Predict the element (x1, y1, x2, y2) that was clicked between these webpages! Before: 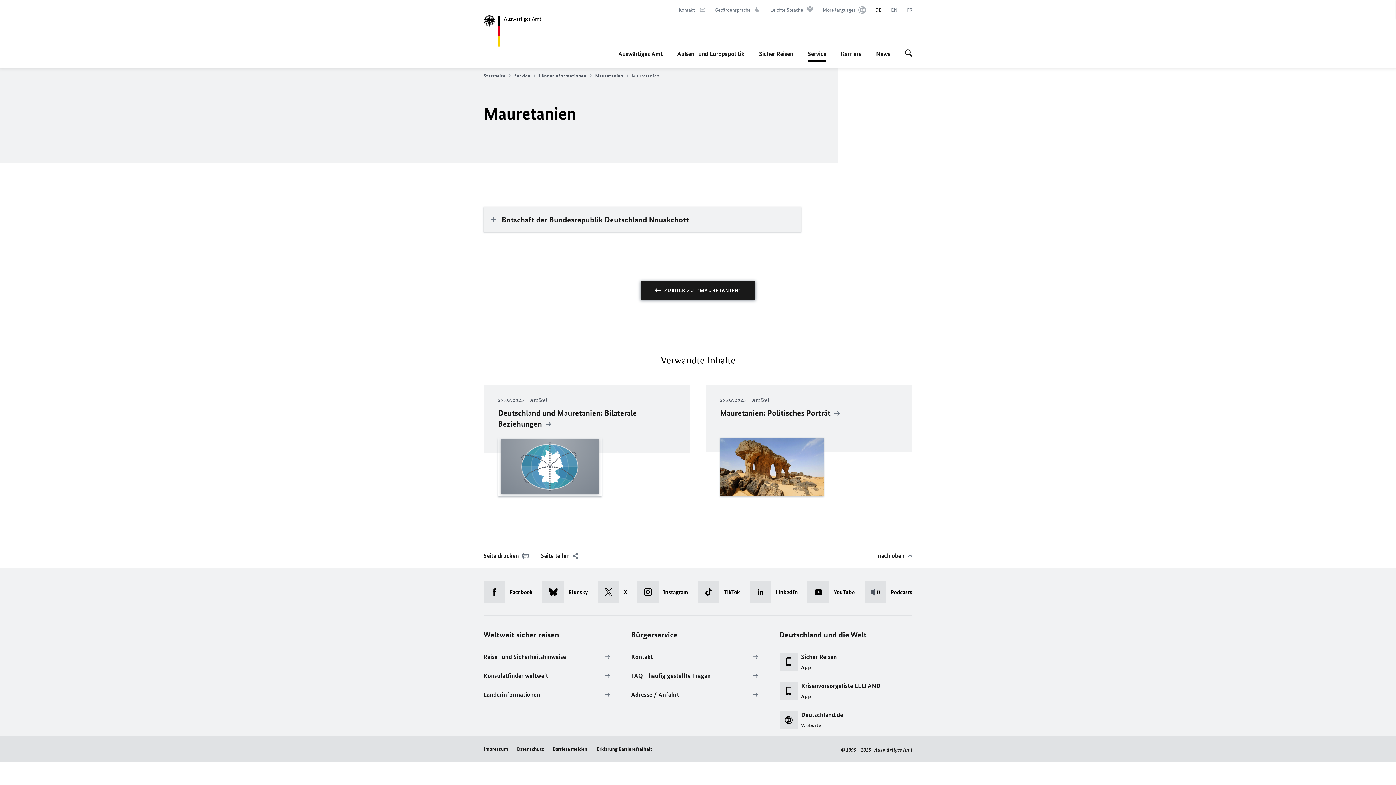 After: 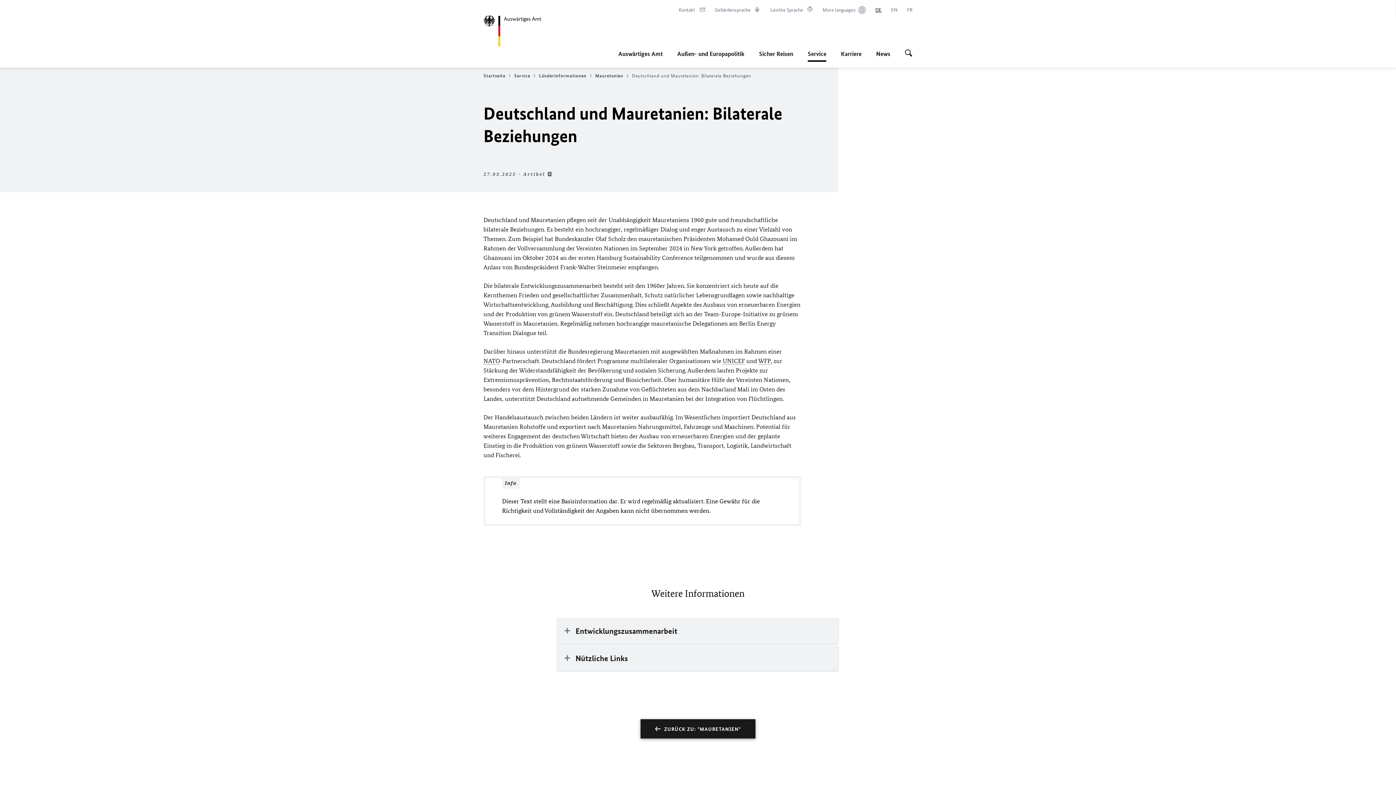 Action: bbox: (483, 385, 690, 511) label: 27.03.2025 Artikel
Deutschland und Mauretanien: Bilaterale Beziehungen 